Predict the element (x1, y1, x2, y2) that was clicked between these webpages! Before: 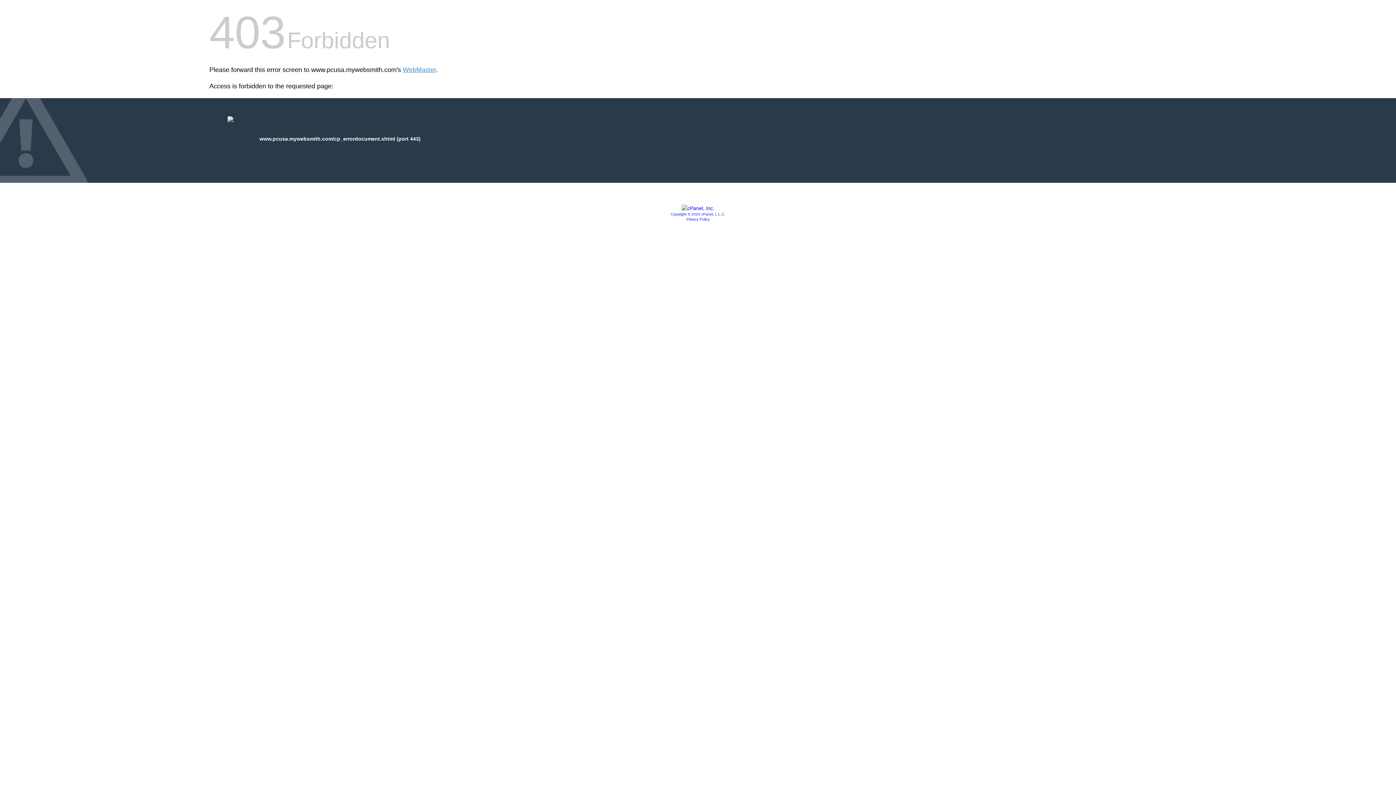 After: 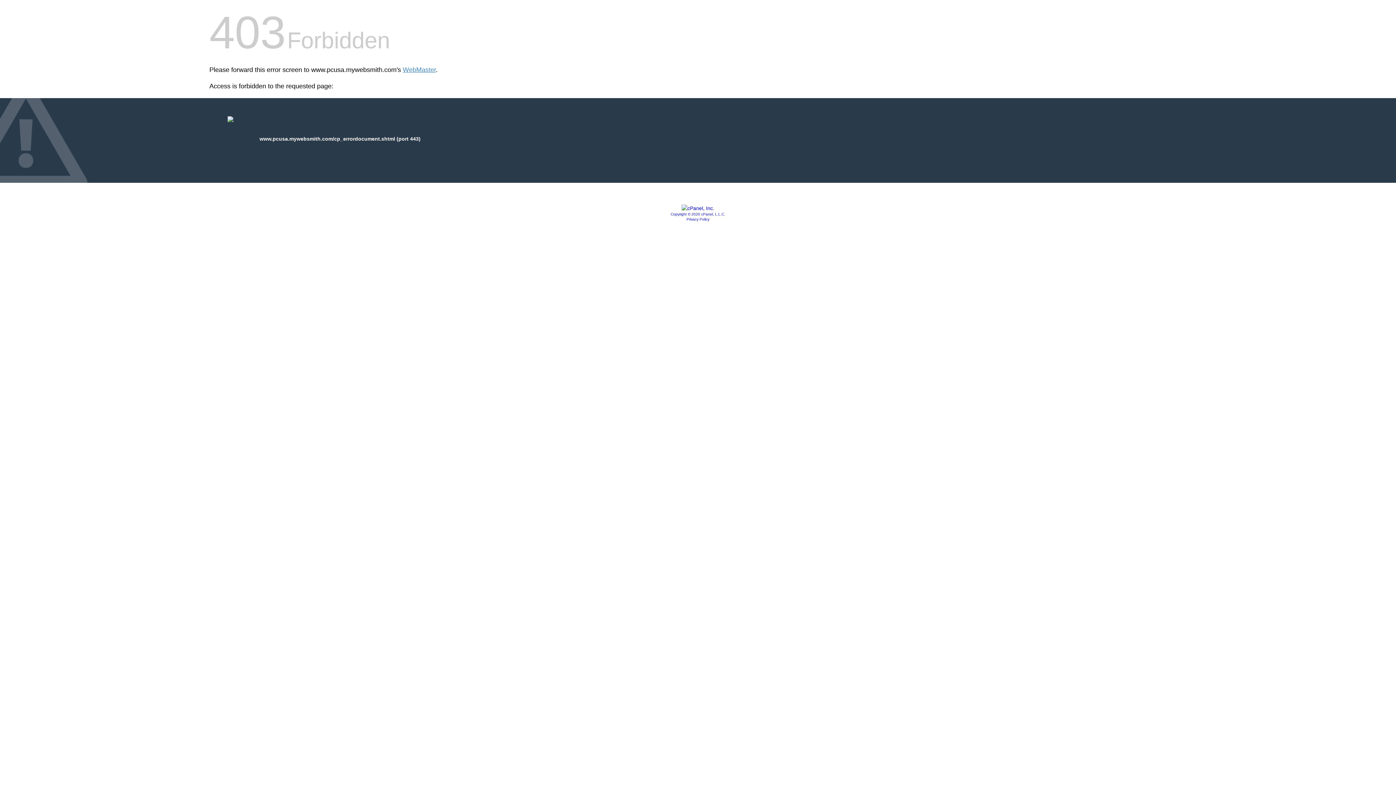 Action: bbox: (670, 212, 725, 216) label: Copyright © 2020 cPanel, L.L.C.